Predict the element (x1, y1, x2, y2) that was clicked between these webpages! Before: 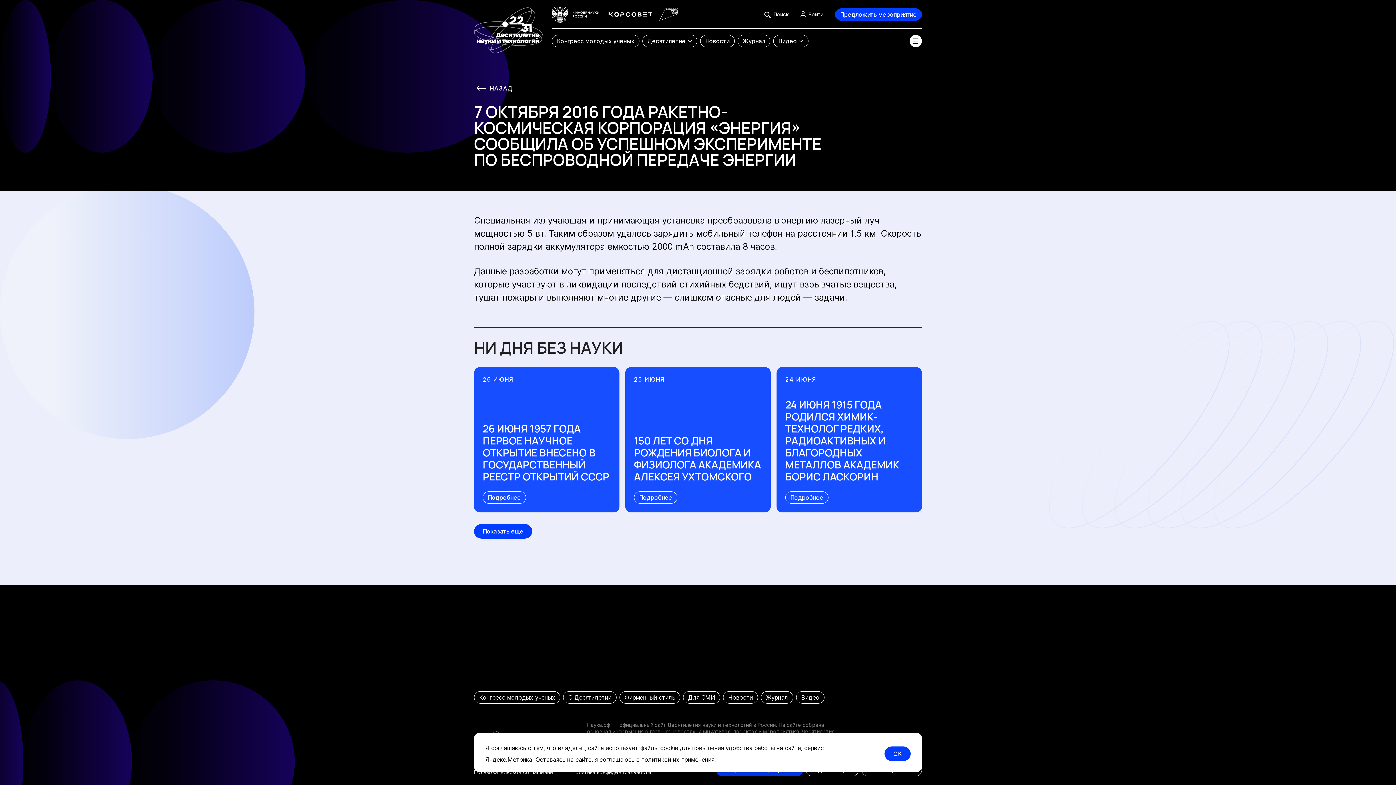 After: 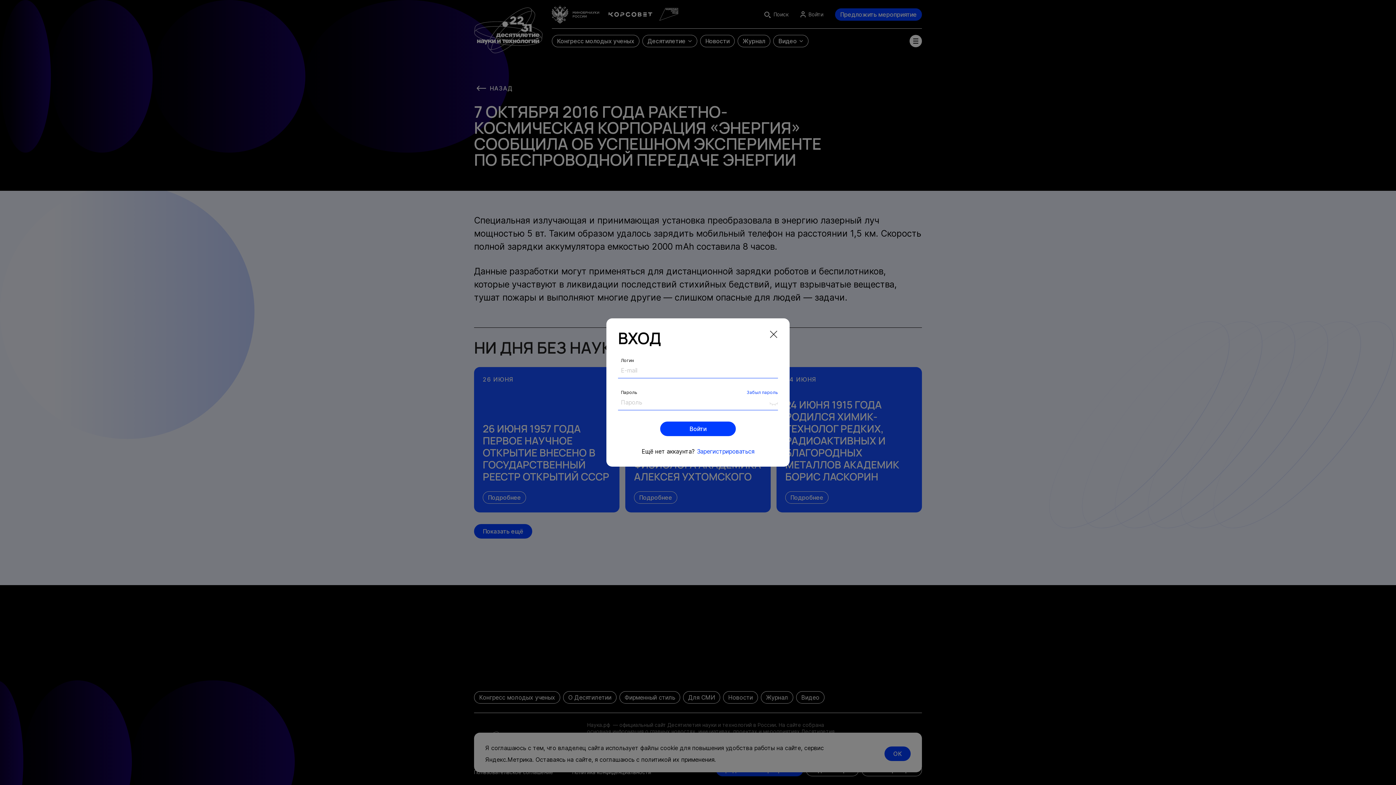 Action: label: Предложить мероприятие bbox: (835, 8, 922, 20)